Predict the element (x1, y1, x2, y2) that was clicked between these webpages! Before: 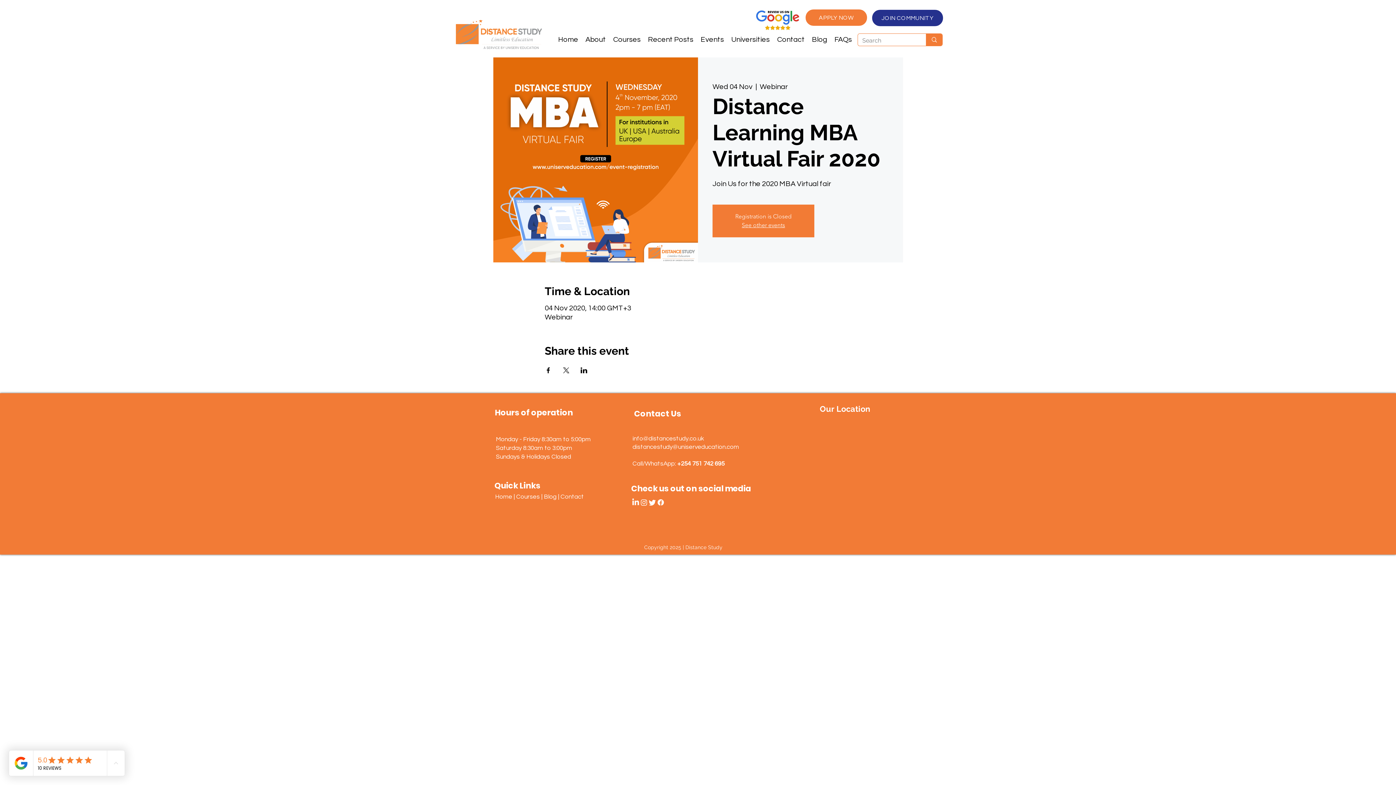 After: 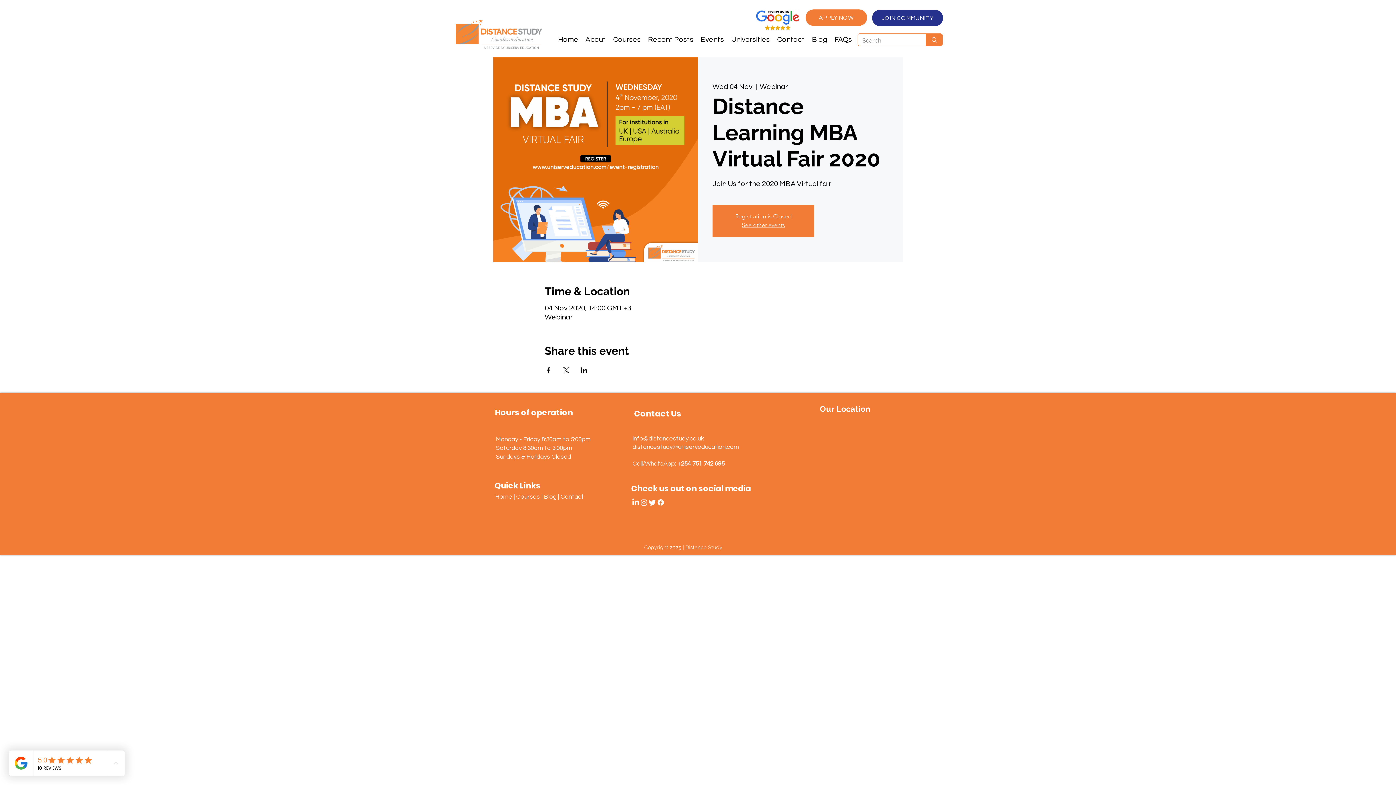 Action: label: Contact bbox: (560, 493, 584, 500)